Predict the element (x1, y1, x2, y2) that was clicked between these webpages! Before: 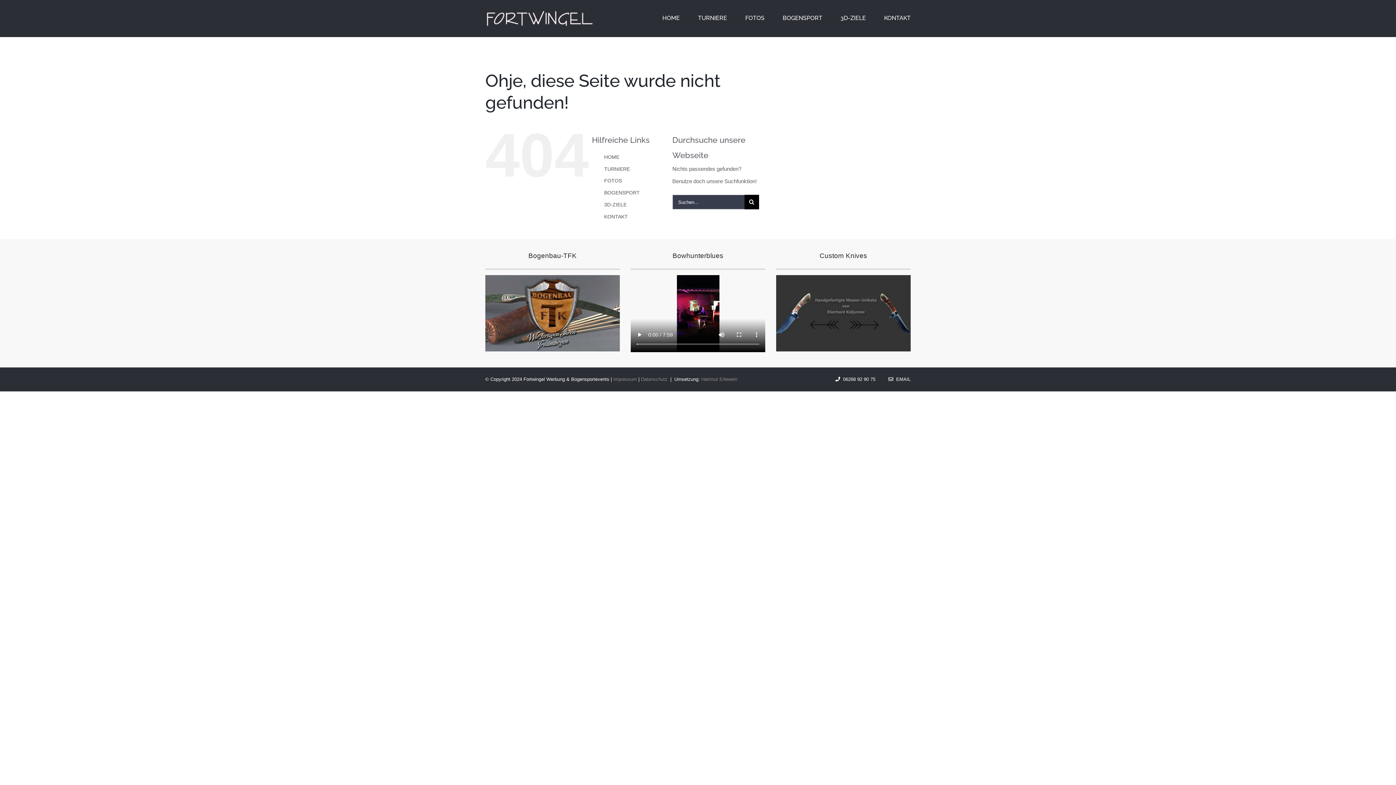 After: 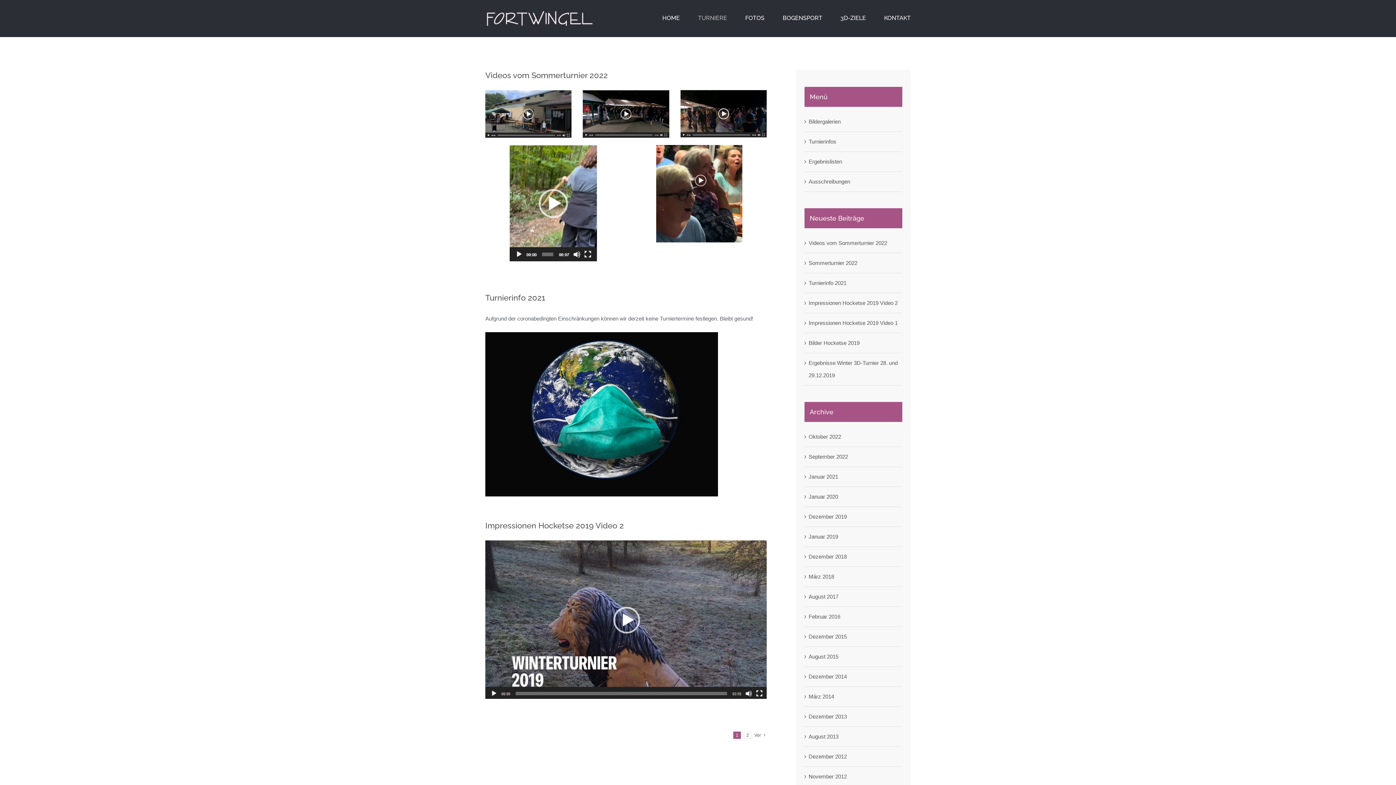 Action: bbox: (698, 0, 727, 36) label: TURNIERE